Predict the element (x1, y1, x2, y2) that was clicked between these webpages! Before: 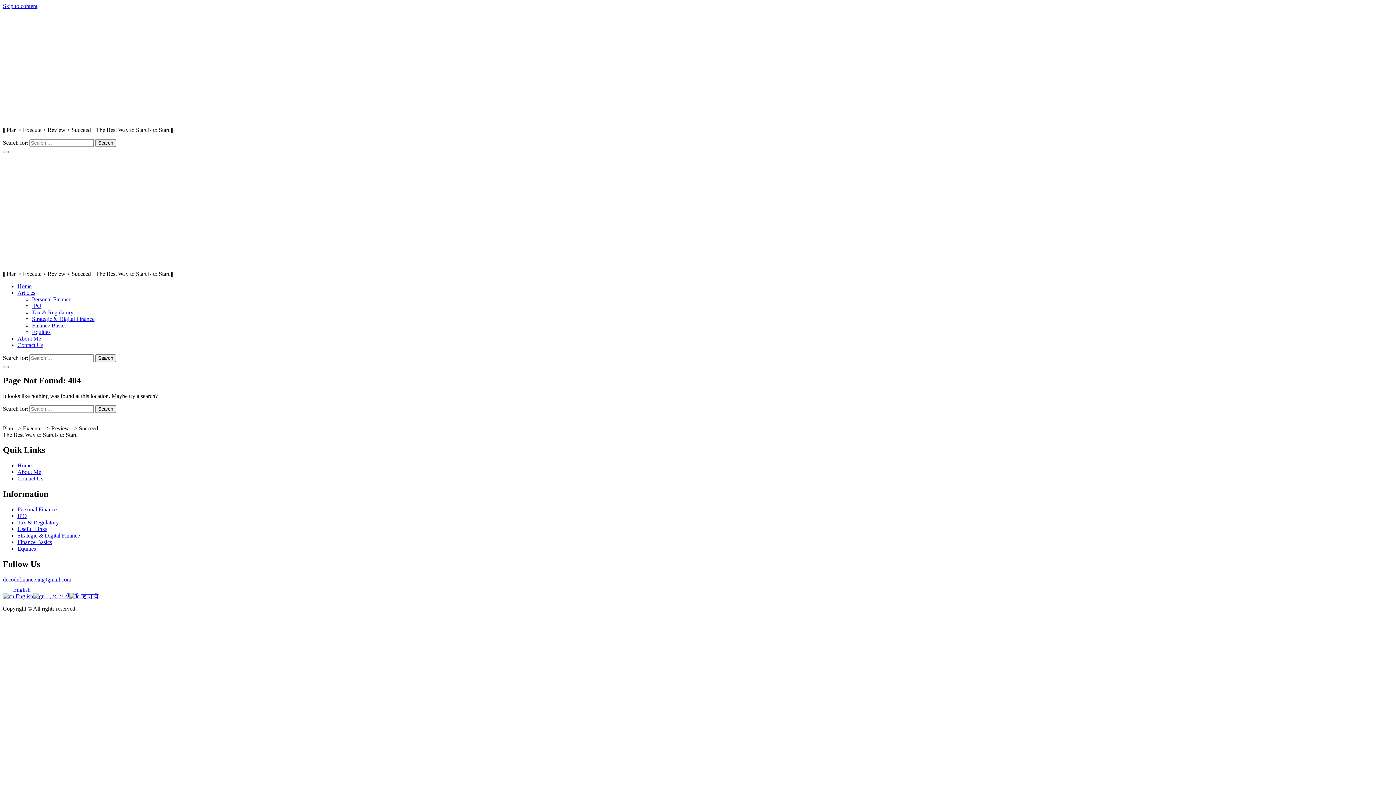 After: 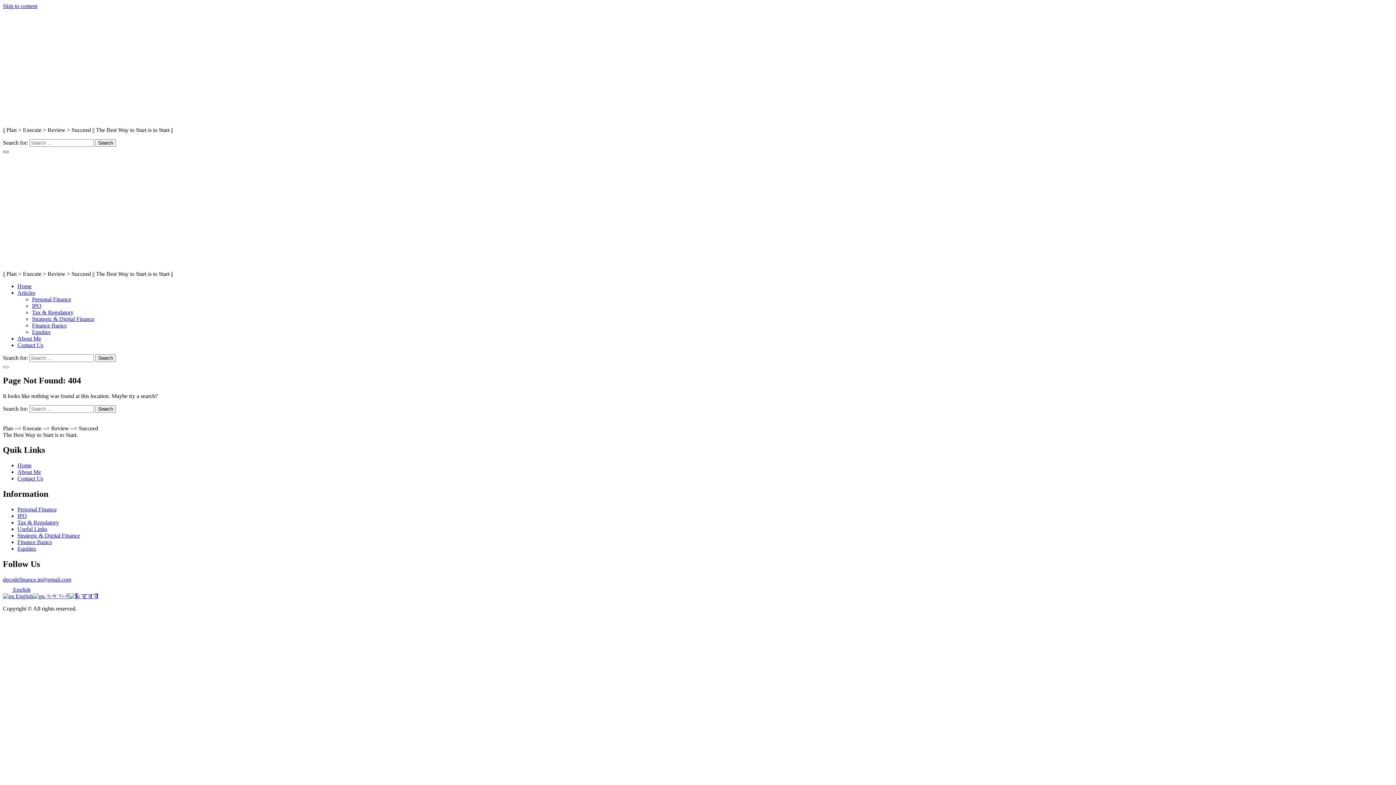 Action: bbox: (2, 150, 8, 153)